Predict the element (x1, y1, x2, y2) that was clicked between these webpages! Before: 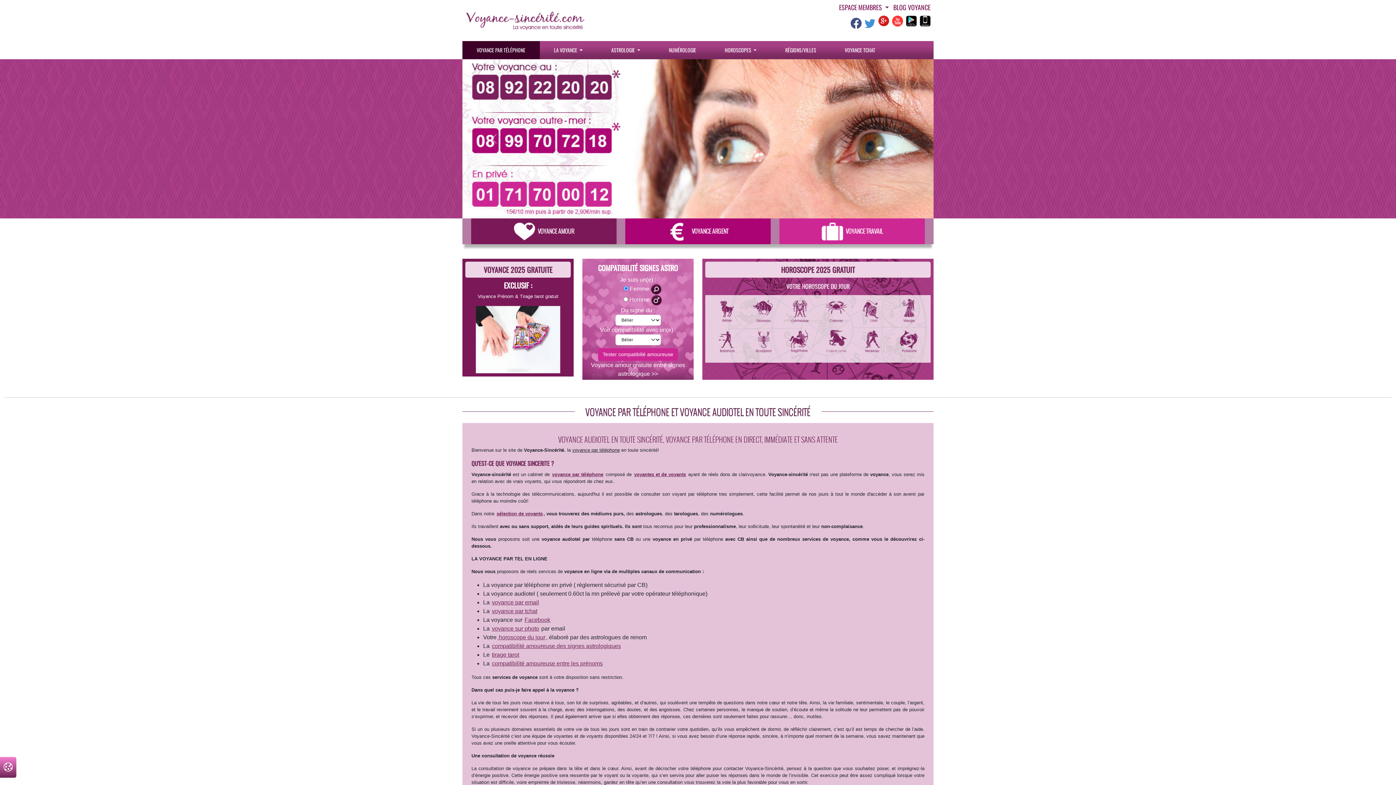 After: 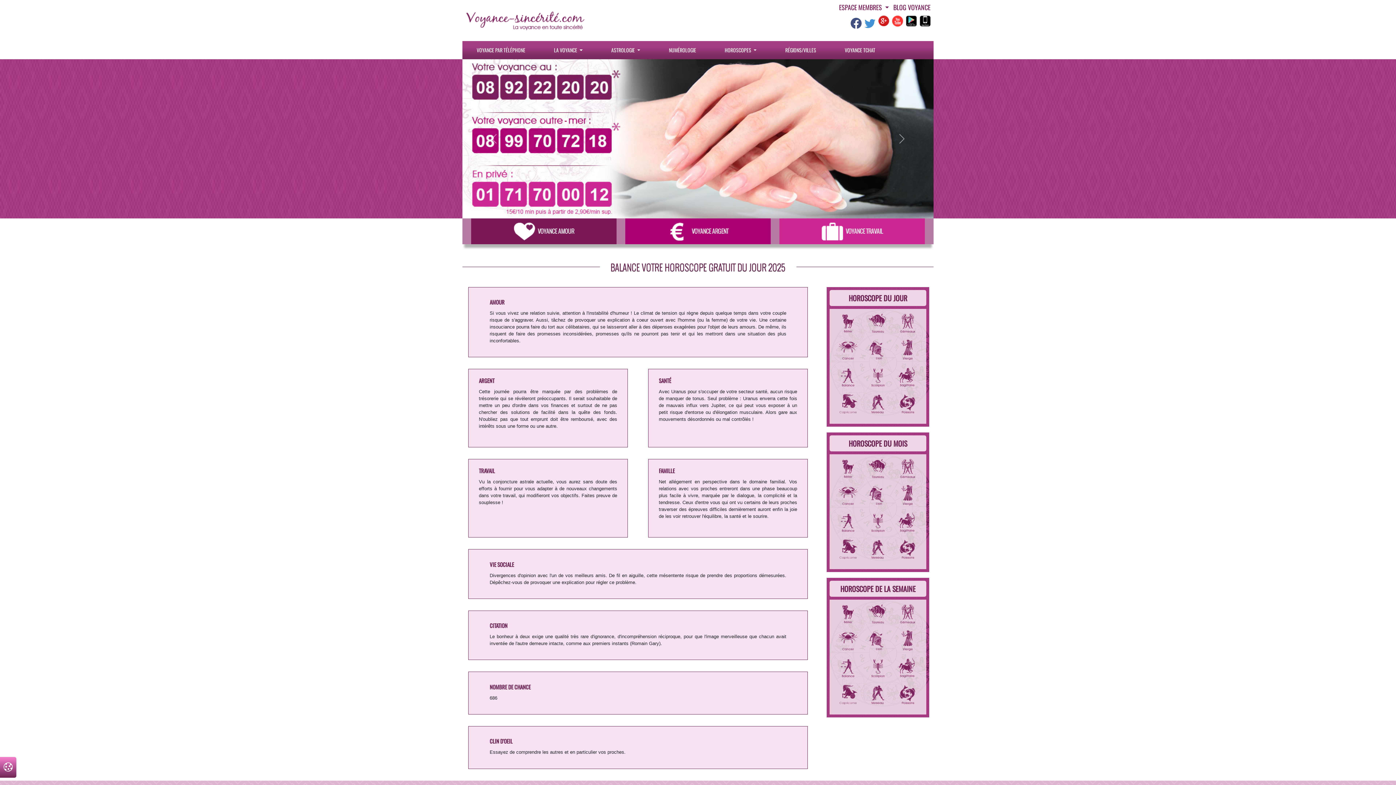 Action: bbox: (715, 340, 739, 346)